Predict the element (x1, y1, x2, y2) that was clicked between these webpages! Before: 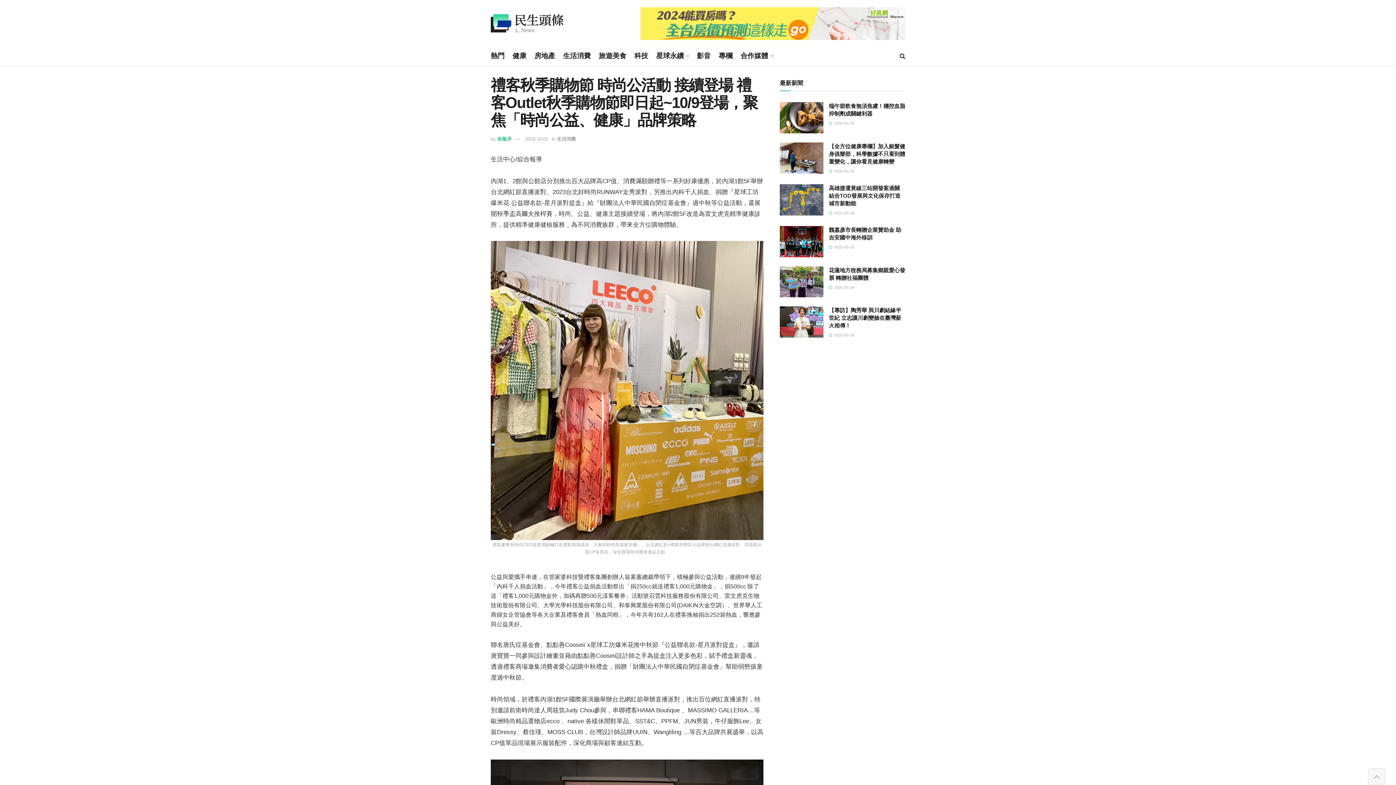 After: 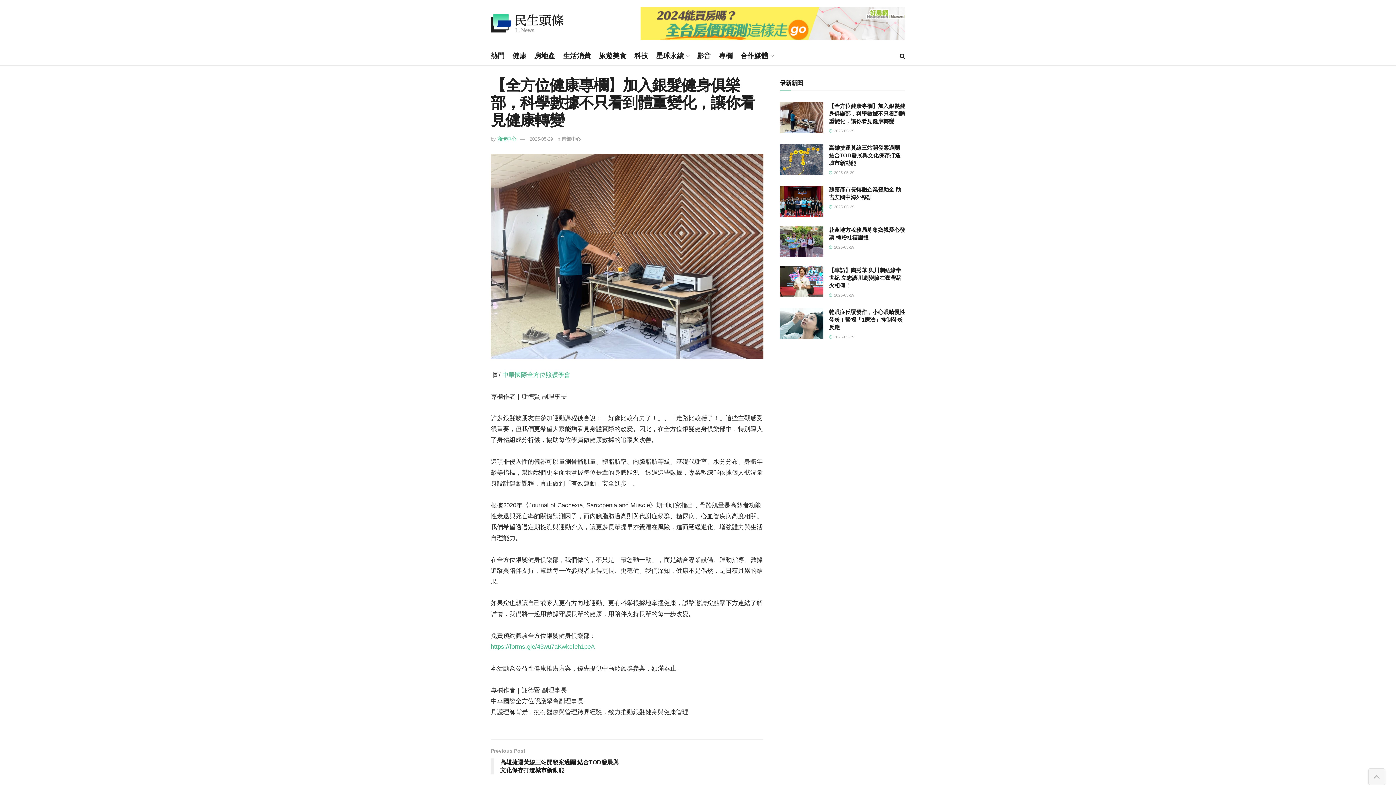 Action: label: Read article: 【全方位健康專欄】加入銀髮健身俱樂部，科學數據不只看到體重變化，讓你看見健康轉變 bbox: (780, 142, 823, 173)